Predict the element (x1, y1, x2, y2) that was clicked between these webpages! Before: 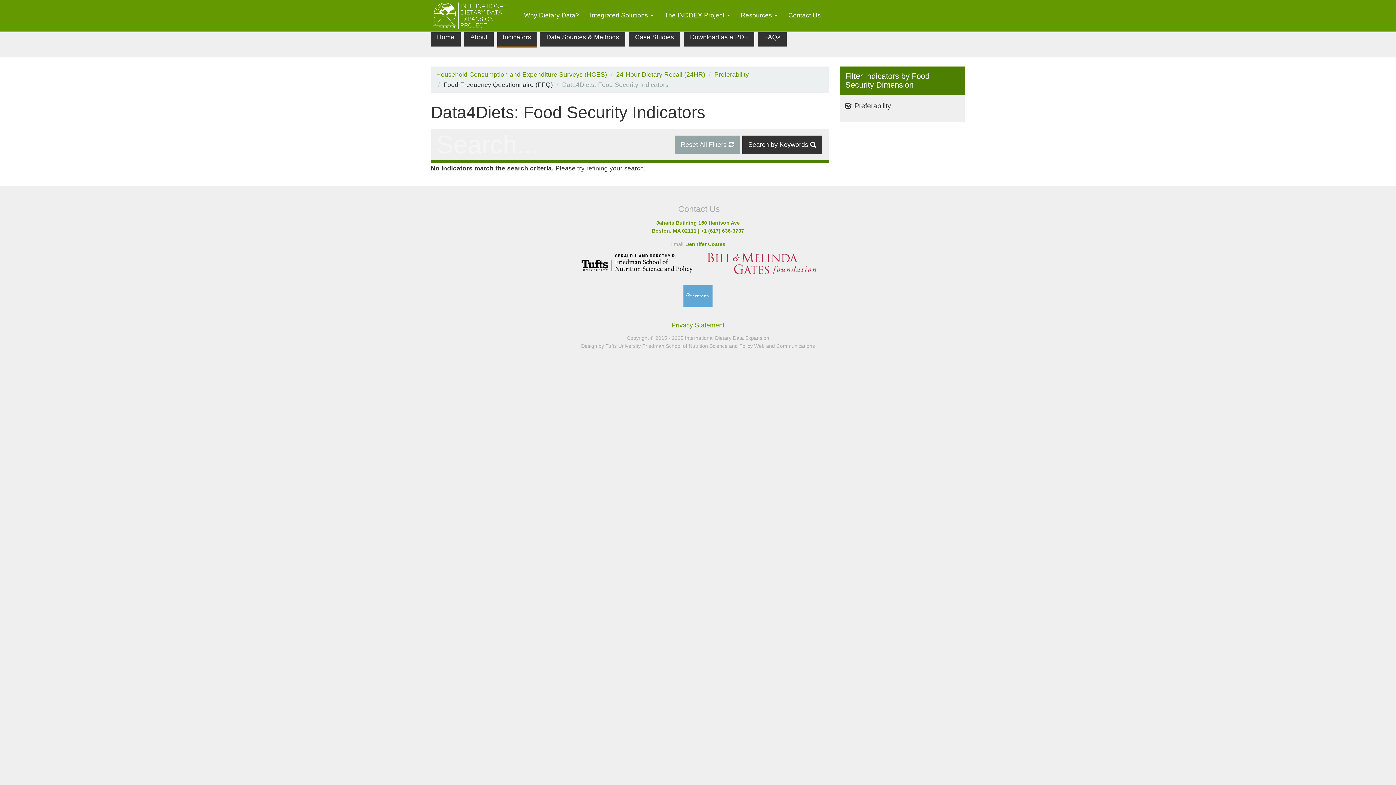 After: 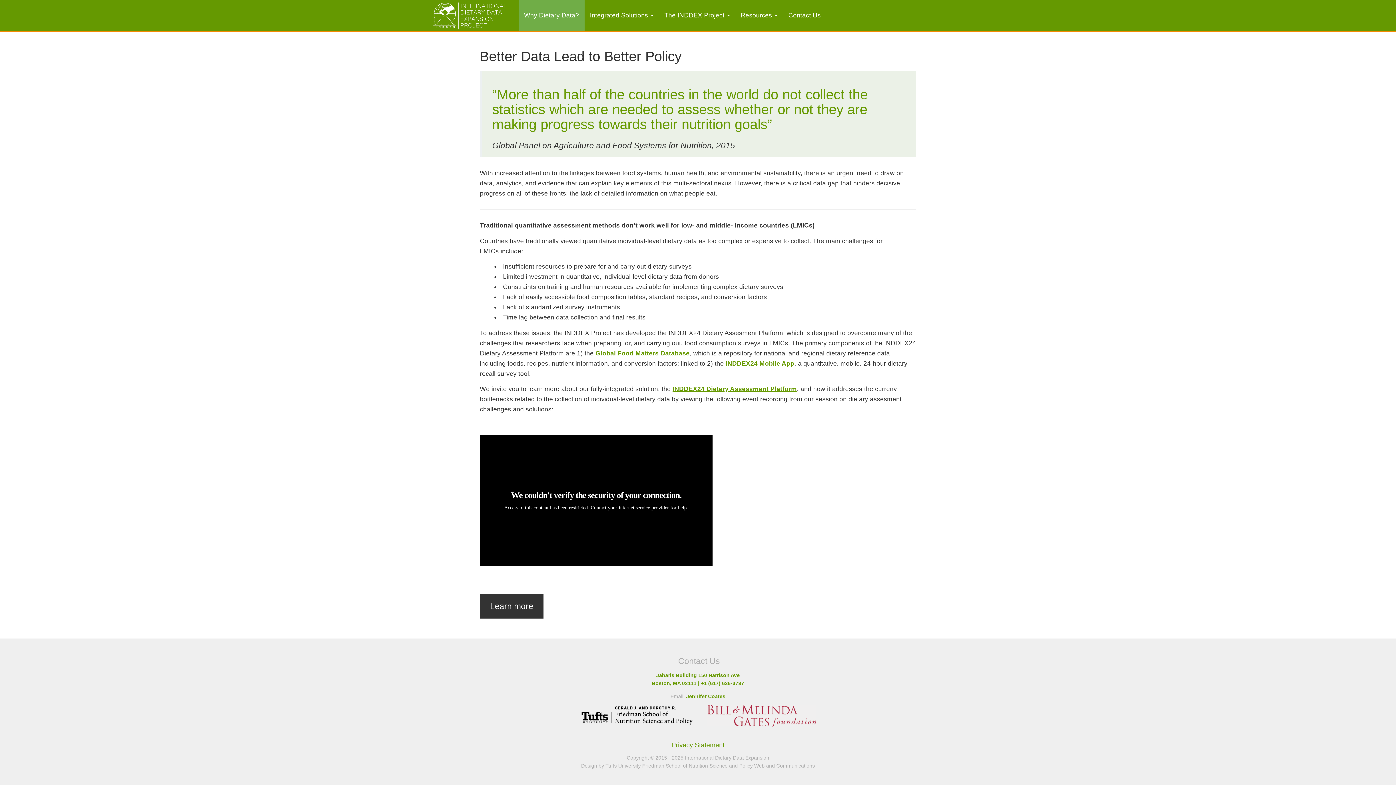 Action: bbox: (518, 0, 584, 30) label: Why Dietary Data?